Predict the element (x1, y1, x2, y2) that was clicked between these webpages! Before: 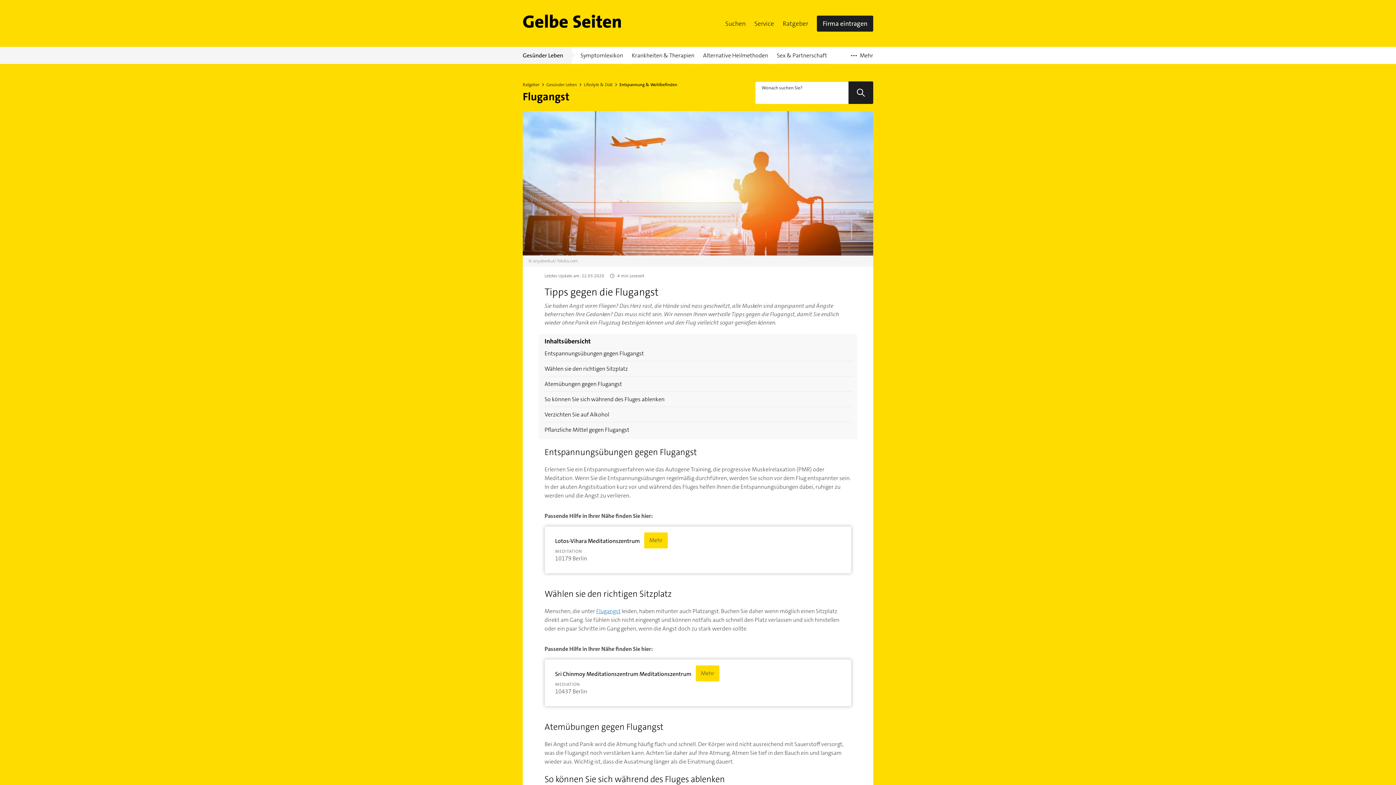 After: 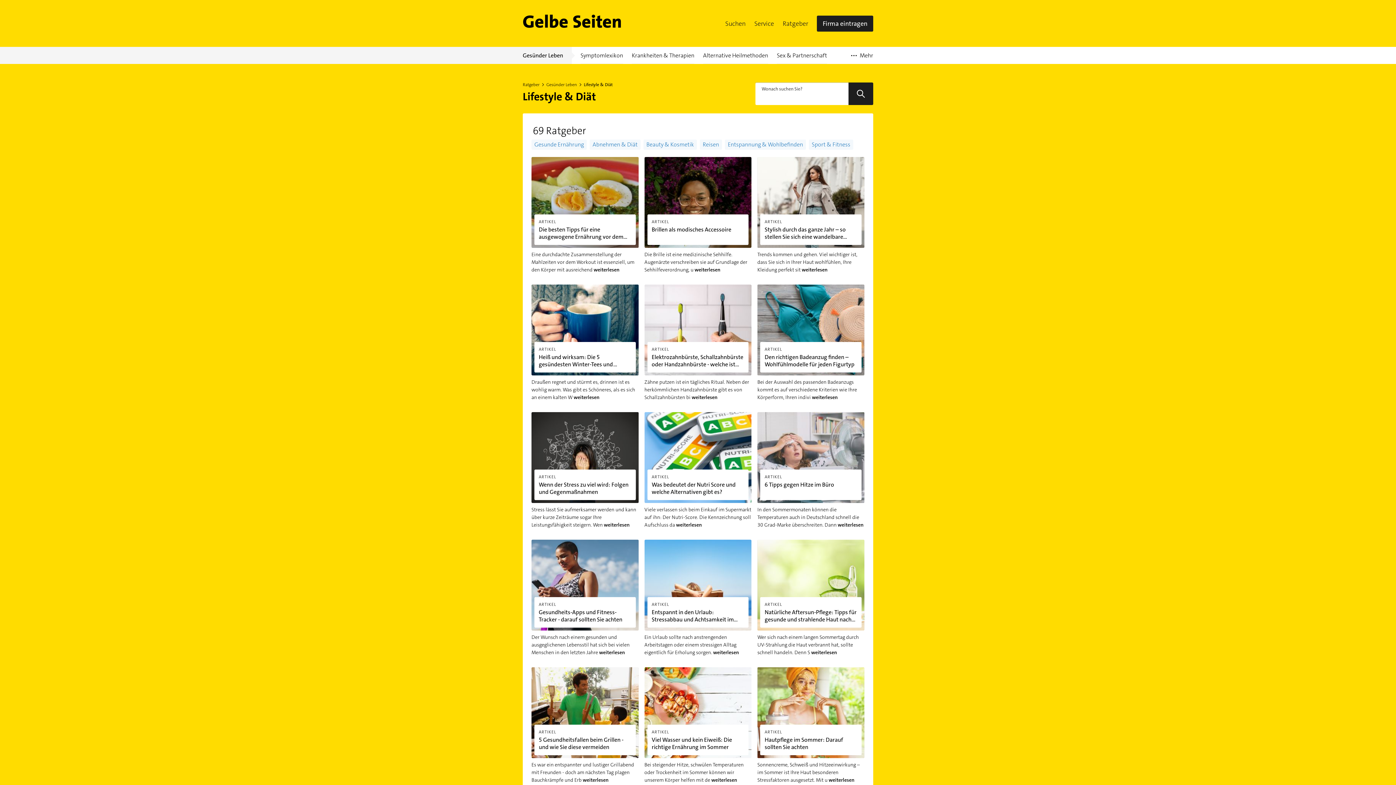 Action: bbox: (584, 81, 612, 88) label: Lifestyle & Diät